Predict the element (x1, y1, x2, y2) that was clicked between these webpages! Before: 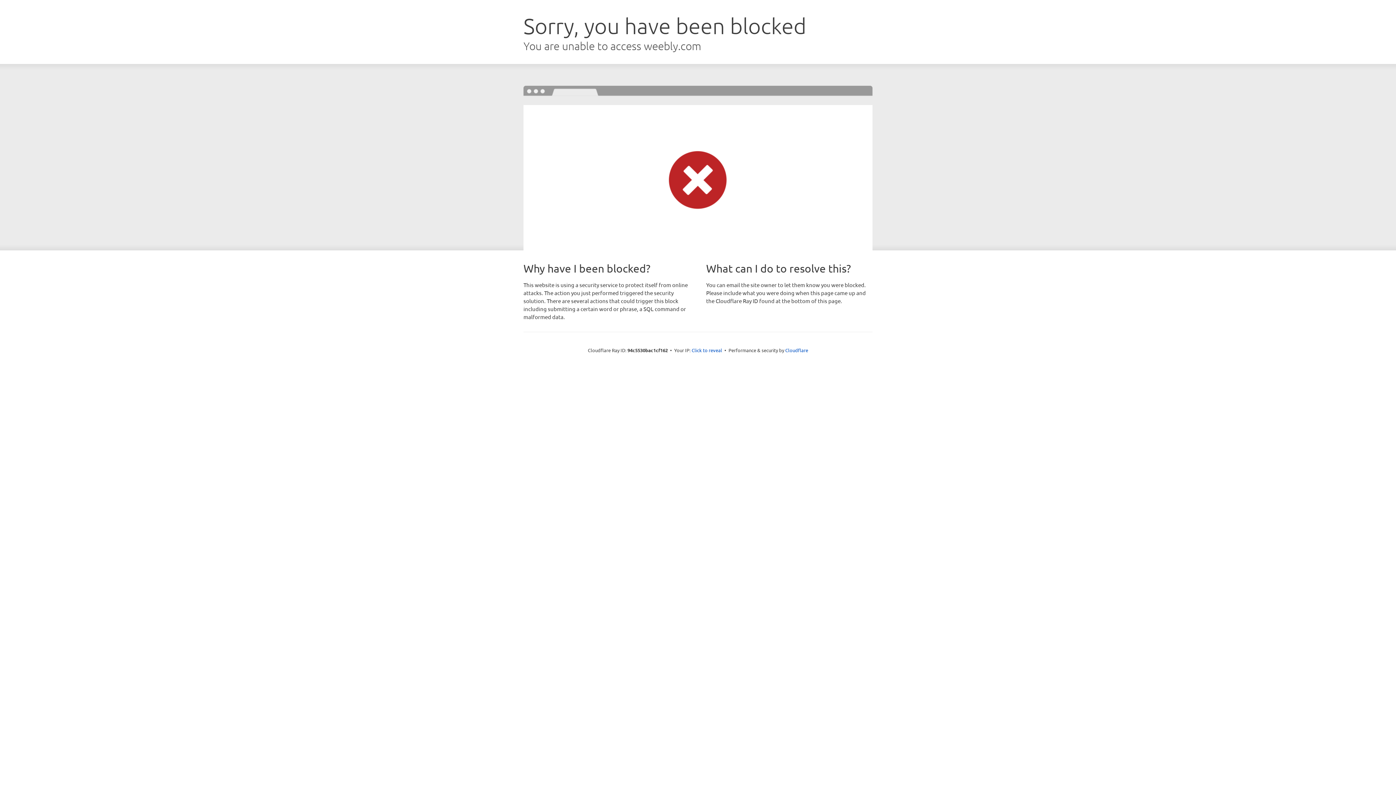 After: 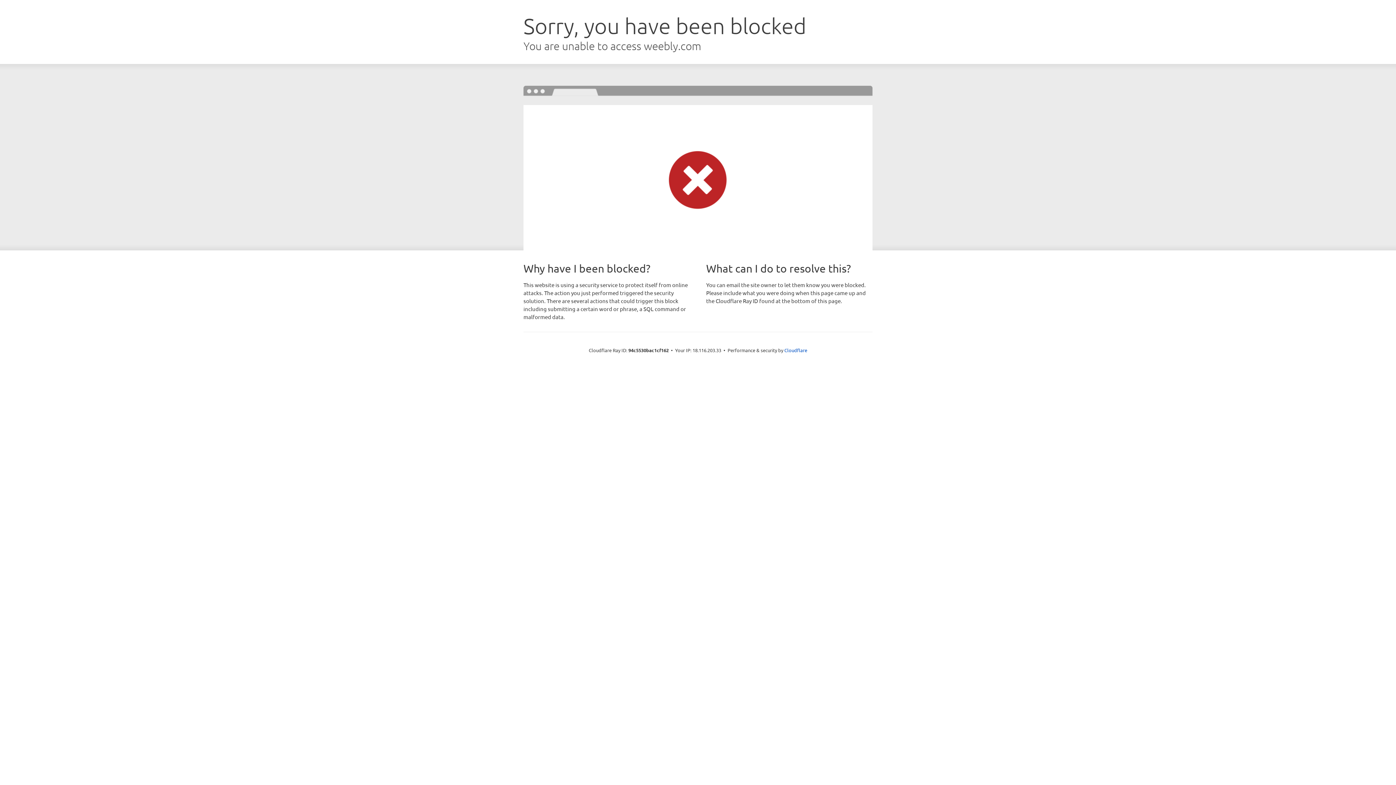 Action: bbox: (691, 346, 722, 353) label: Click to reveal